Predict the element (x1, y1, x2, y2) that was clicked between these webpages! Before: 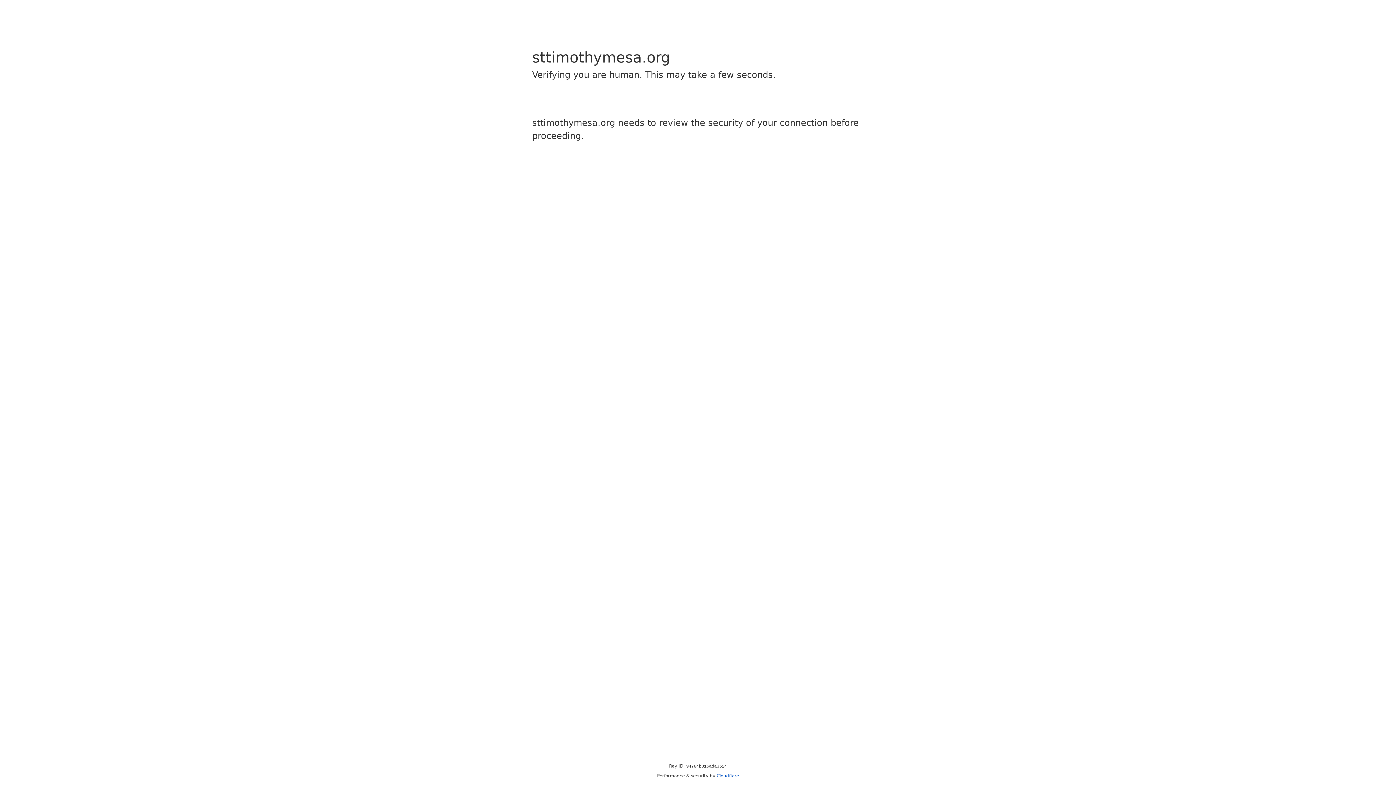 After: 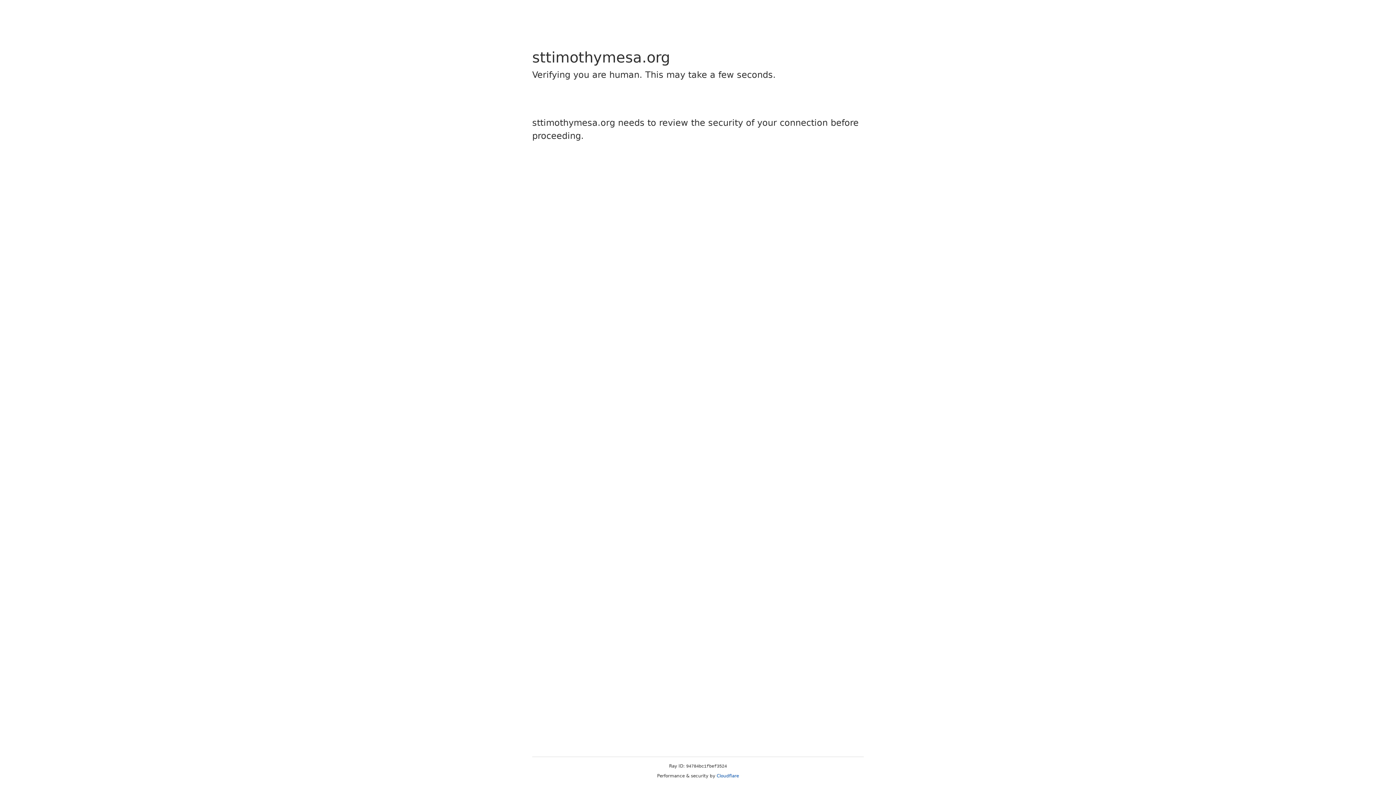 Action: bbox: (716, 773, 739, 778) label: Cloudflare